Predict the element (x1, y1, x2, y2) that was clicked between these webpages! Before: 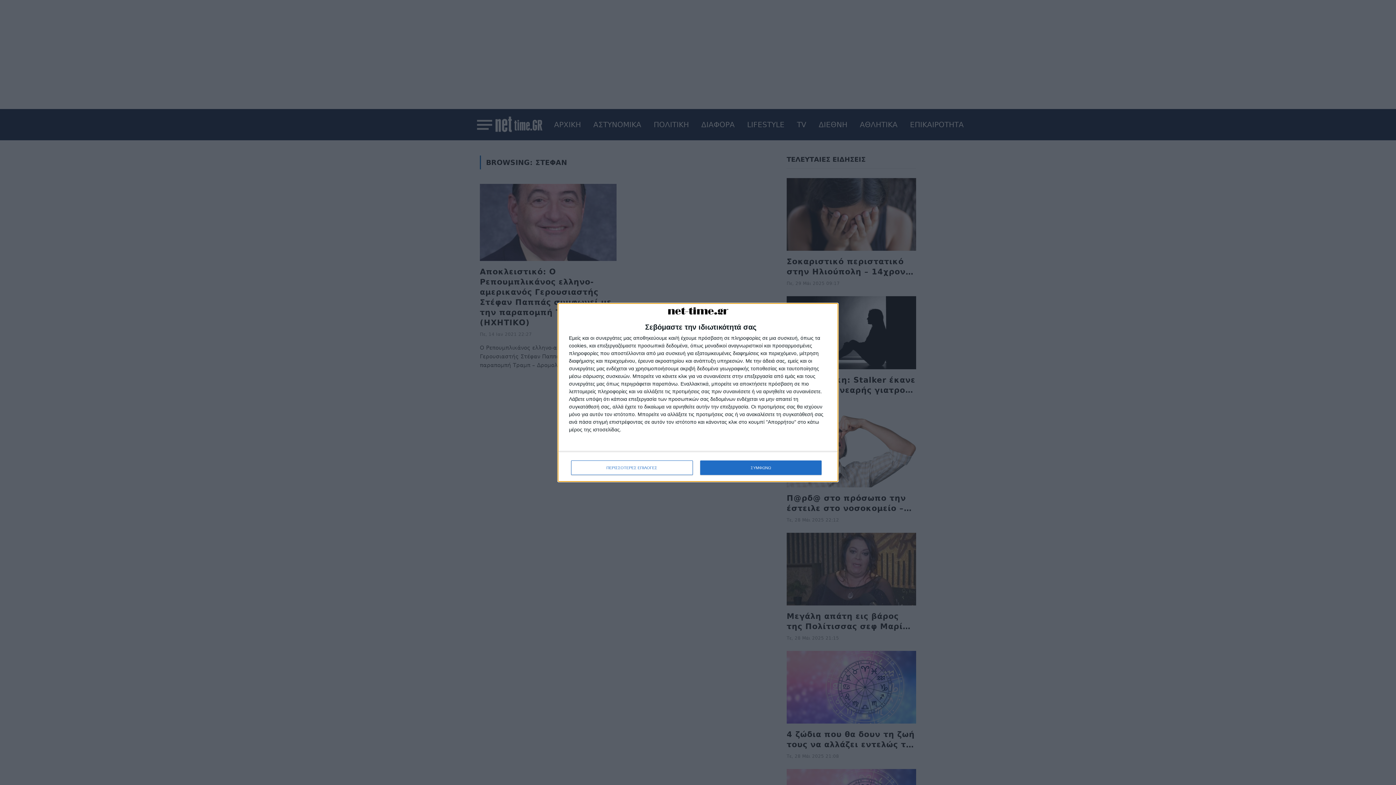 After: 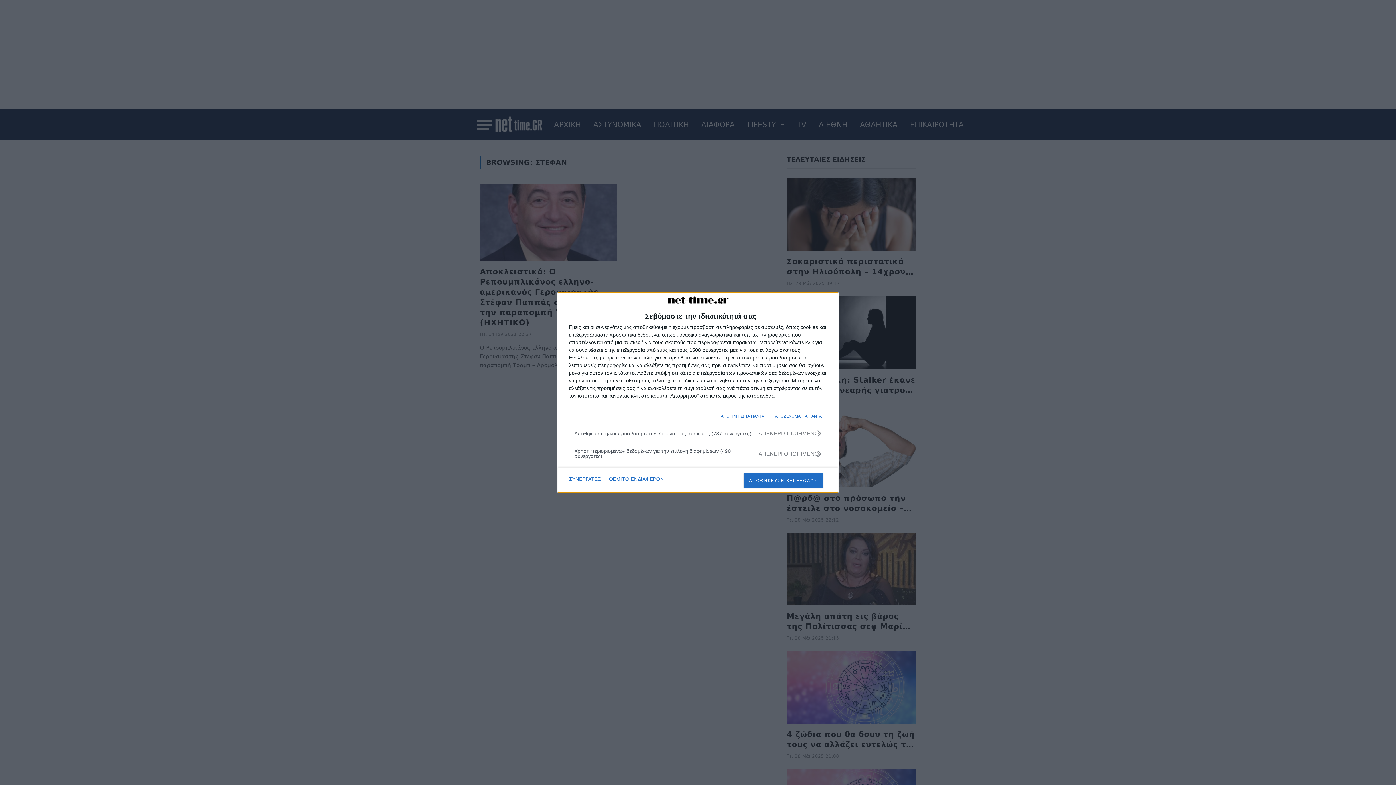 Action: bbox: (571, 460, 692, 475) label: ΠΕΡΙΣΣΟΤΕΡΕΣ ΕΠΙΛΟΓΕΣ